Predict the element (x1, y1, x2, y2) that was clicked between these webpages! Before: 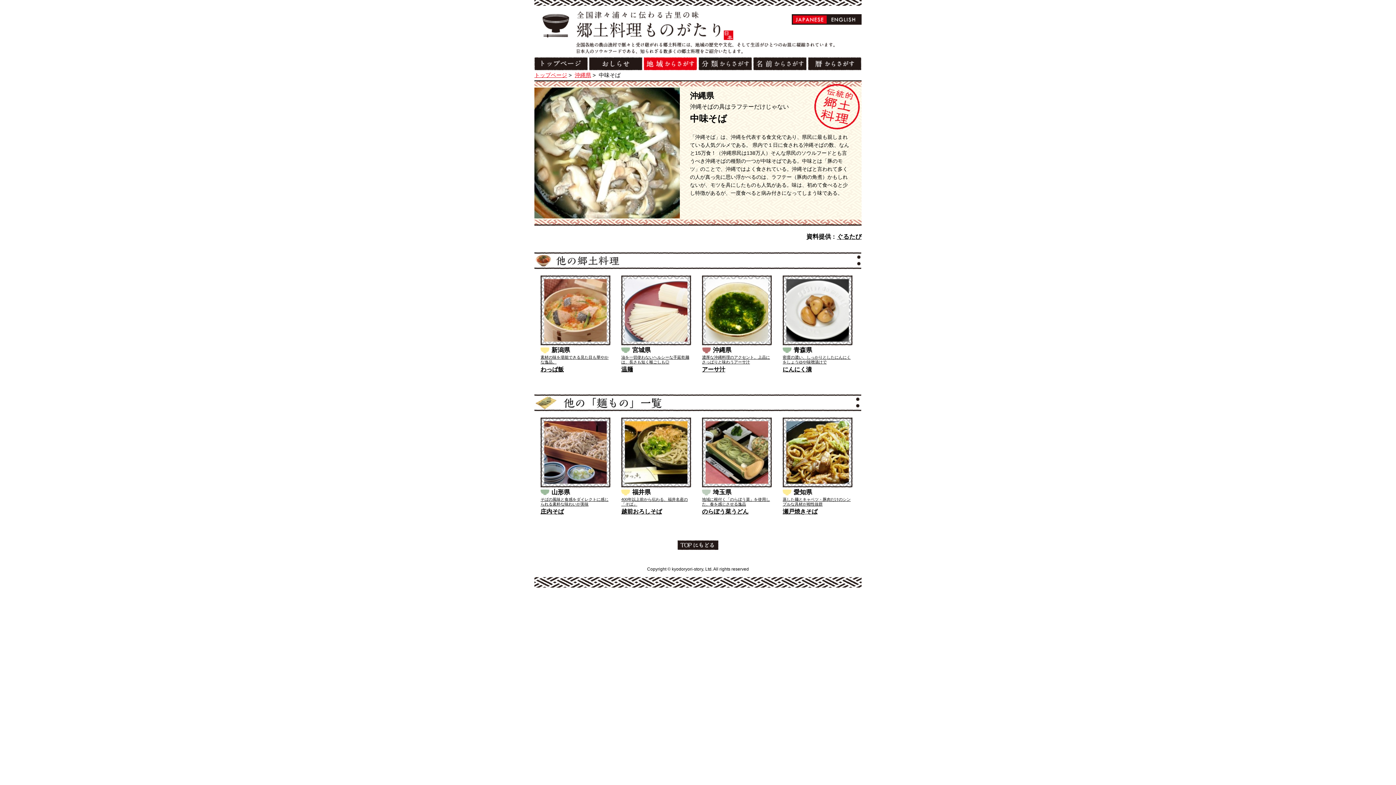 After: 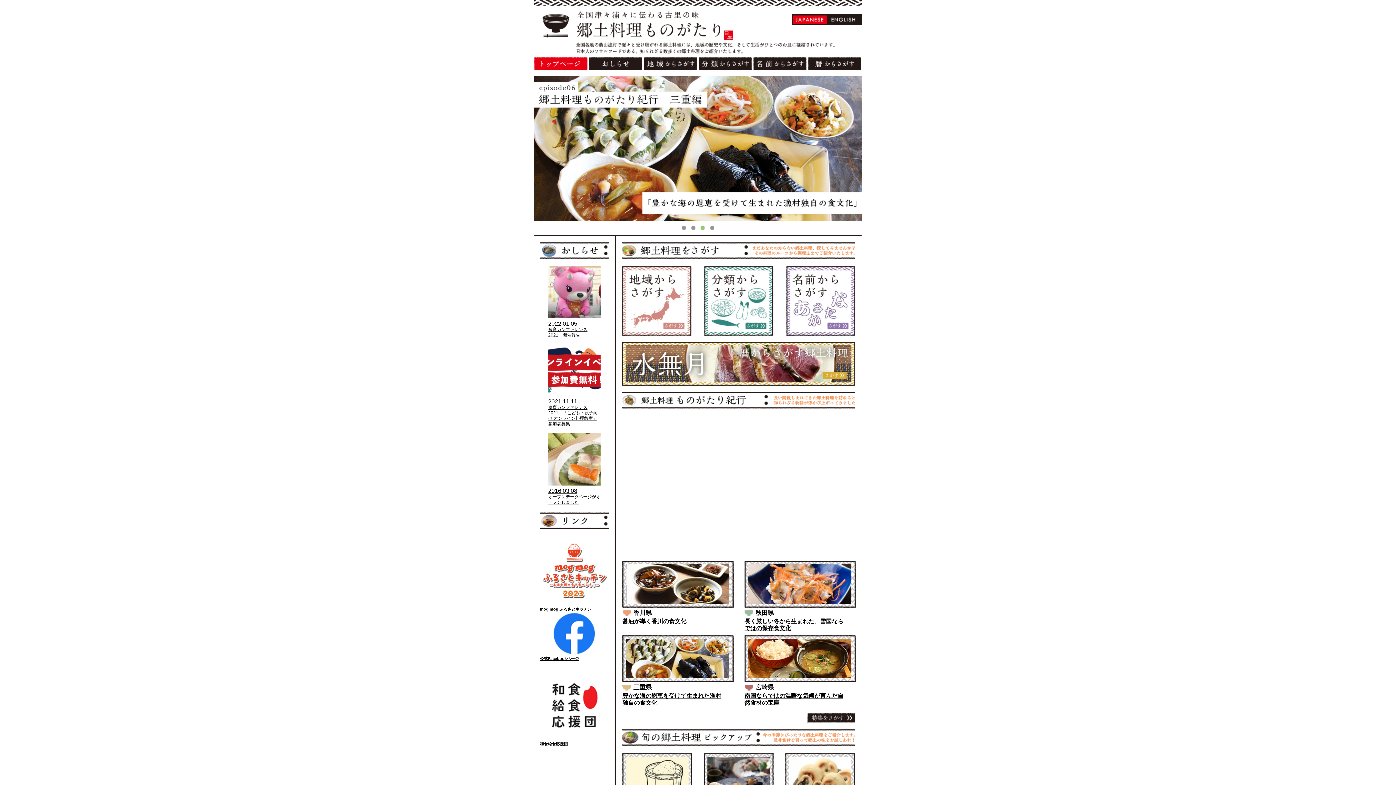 Action: bbox: (541, 12, 733, 18)